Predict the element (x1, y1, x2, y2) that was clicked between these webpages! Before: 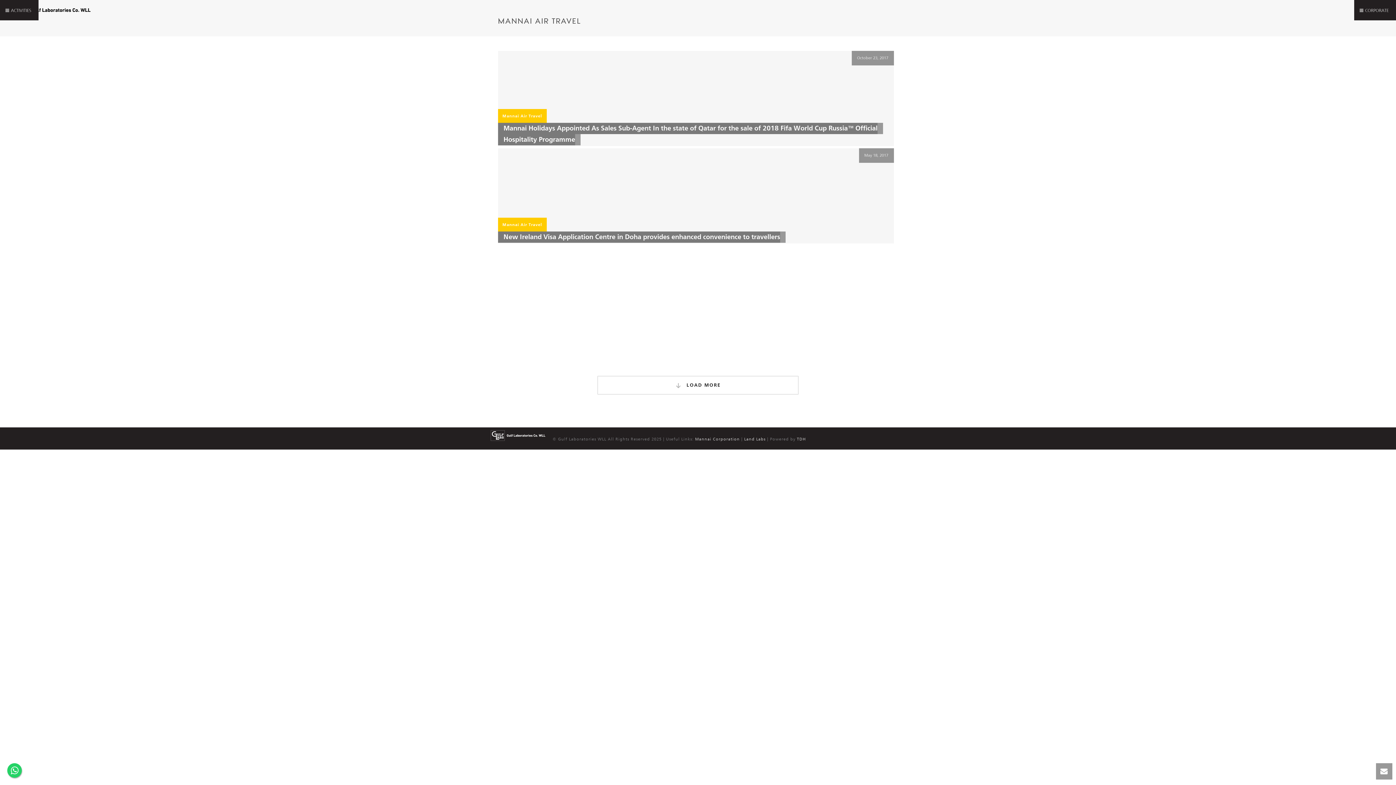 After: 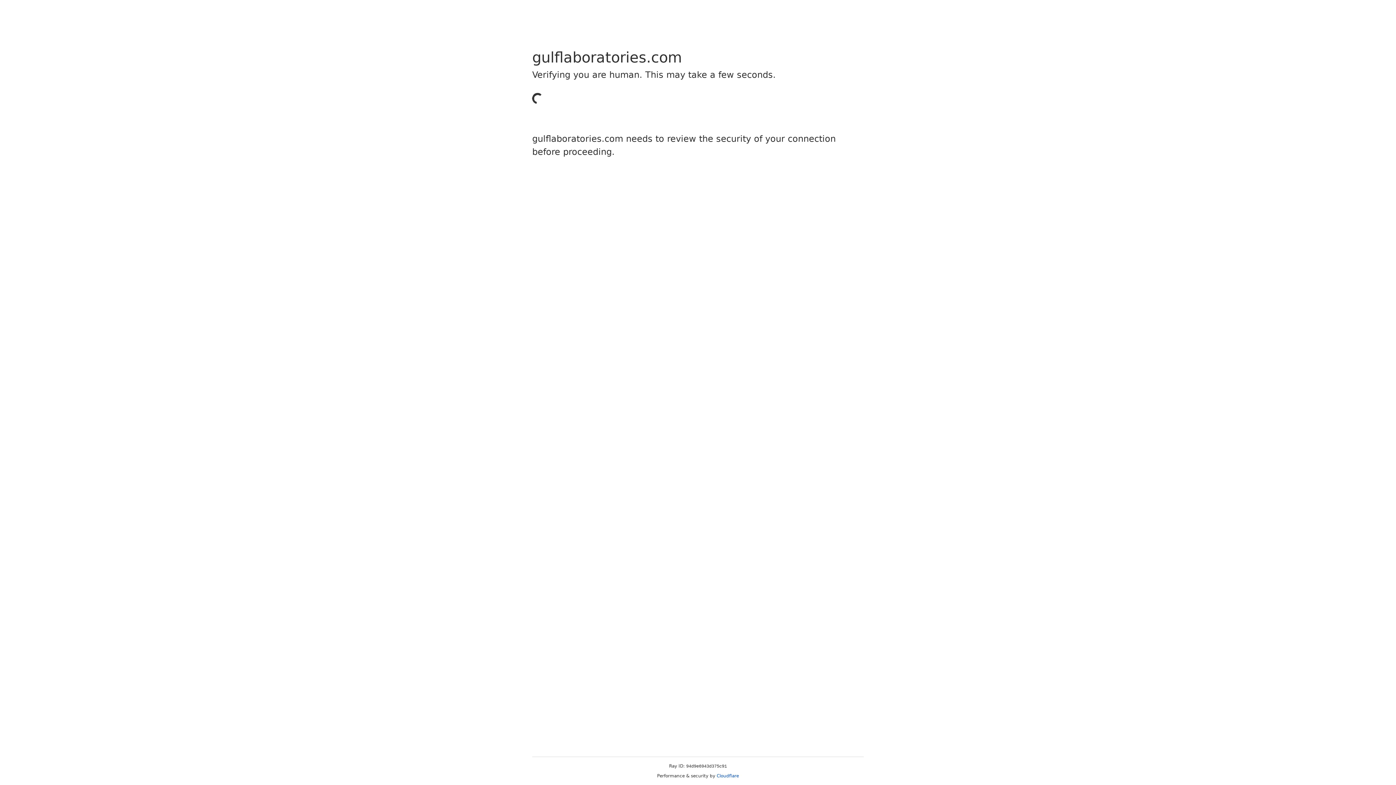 Action: bbox: (490, 432, 545, 438)